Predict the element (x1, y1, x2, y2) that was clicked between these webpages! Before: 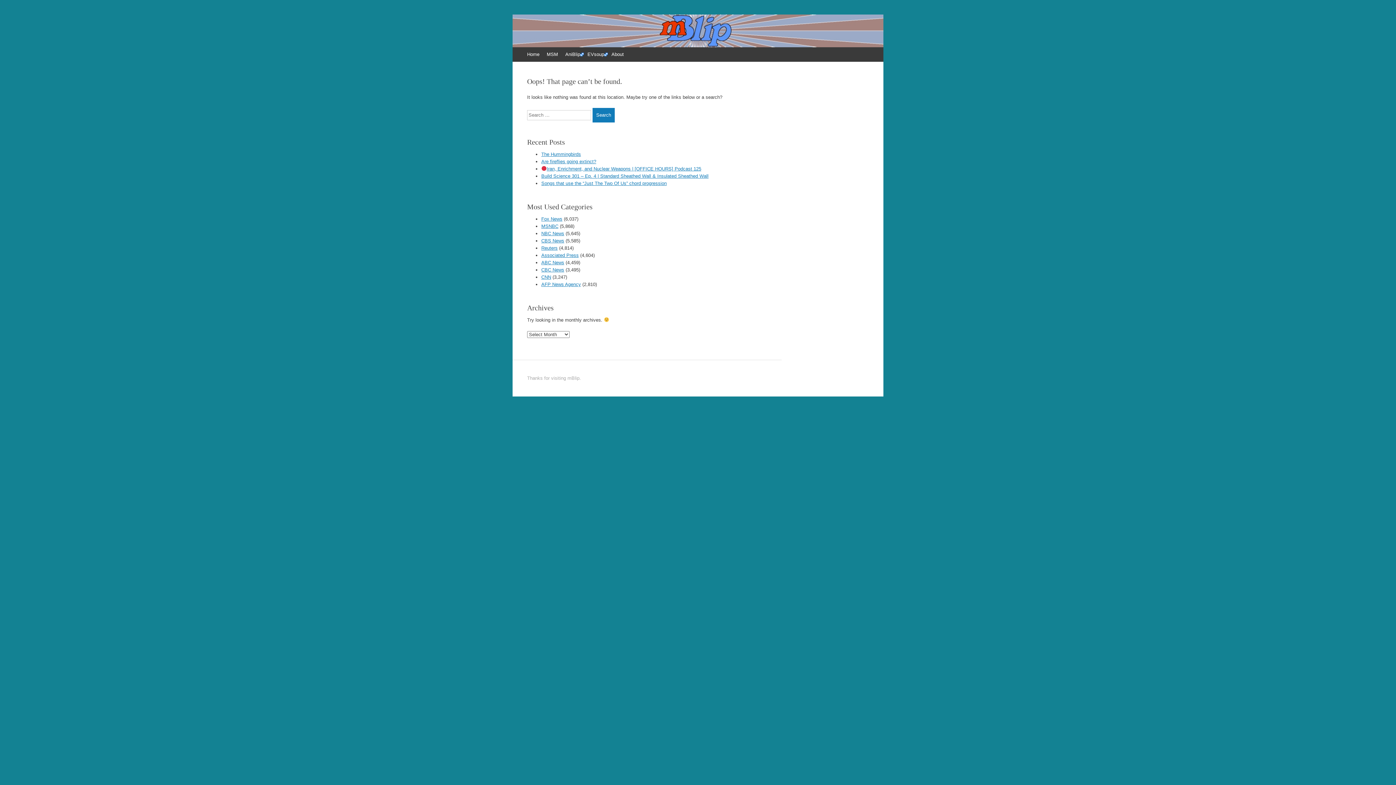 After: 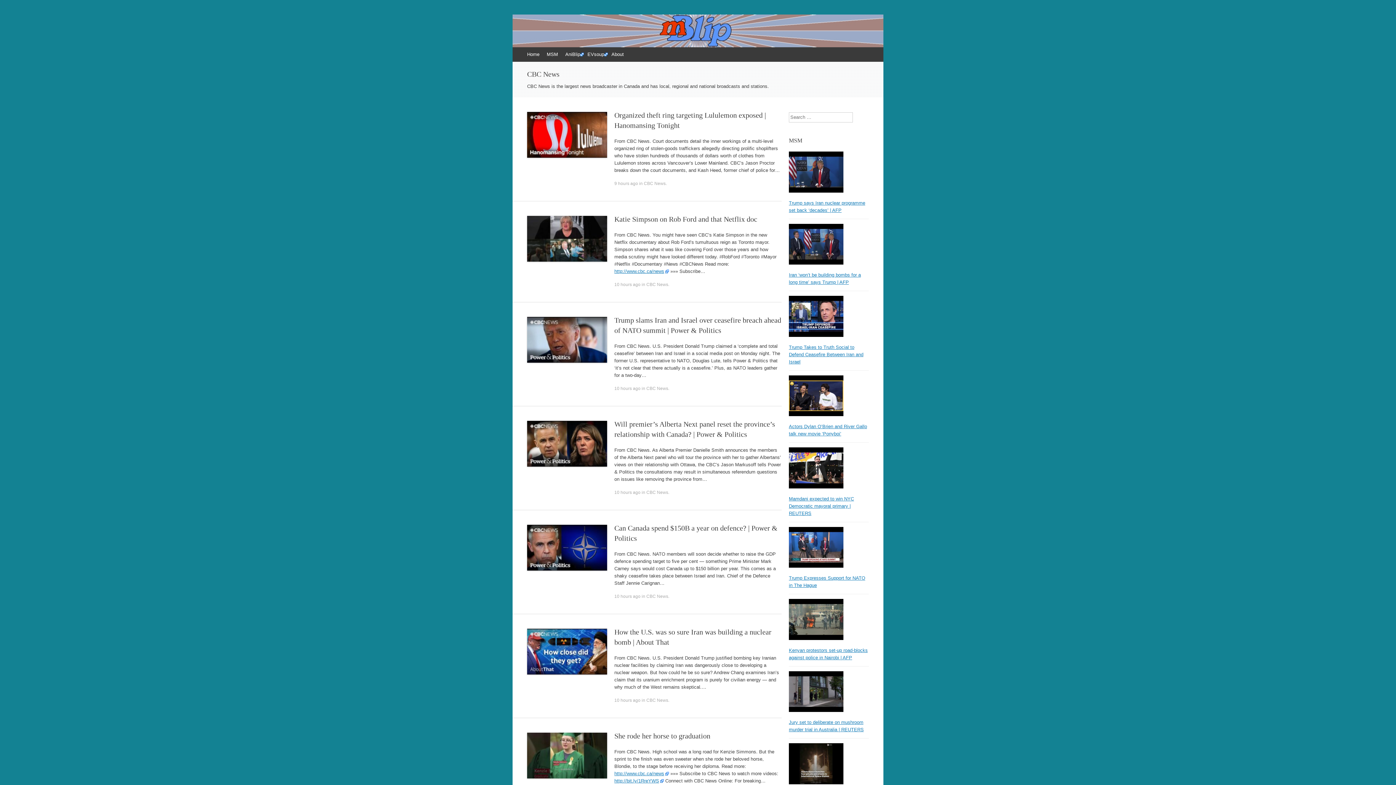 Action: bbox: (541, 267, 564, 272) label: CBC News